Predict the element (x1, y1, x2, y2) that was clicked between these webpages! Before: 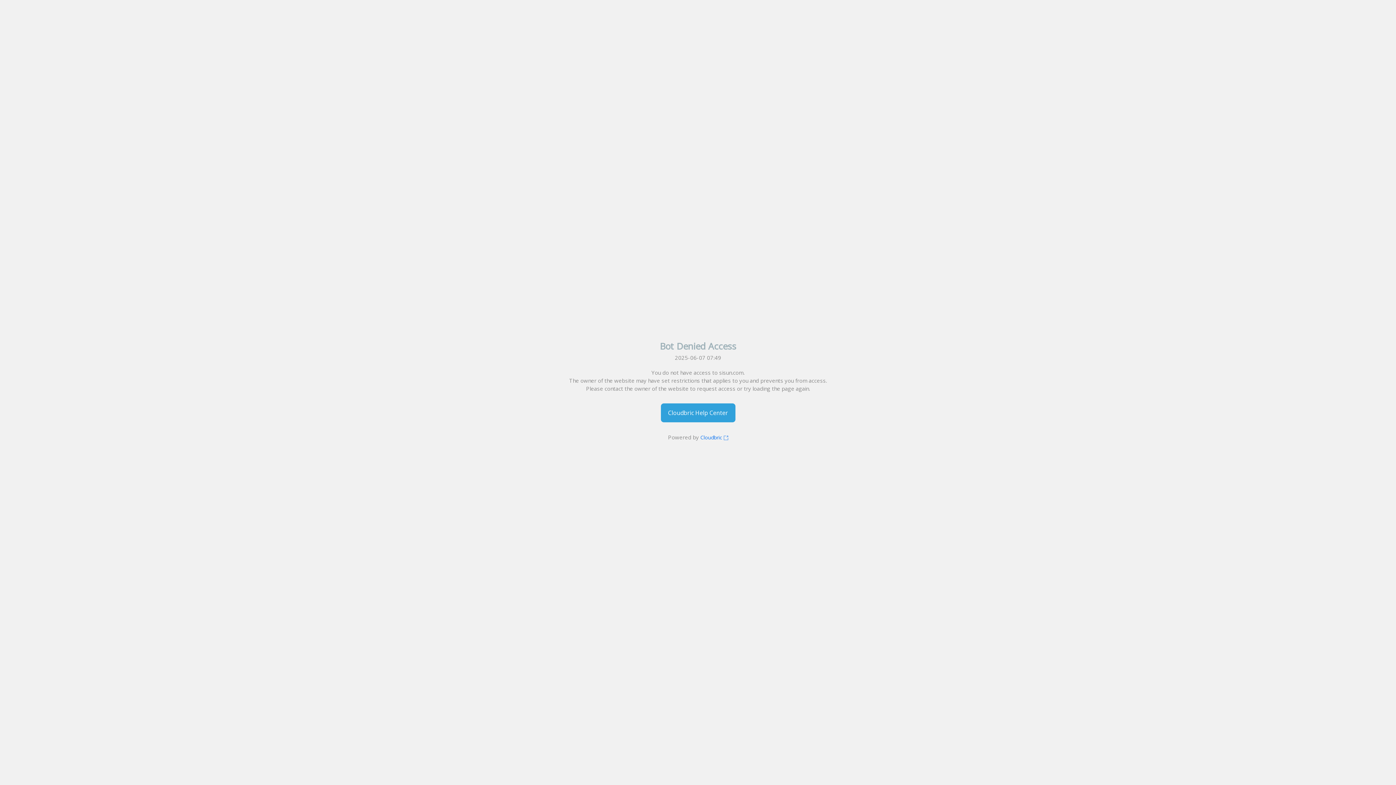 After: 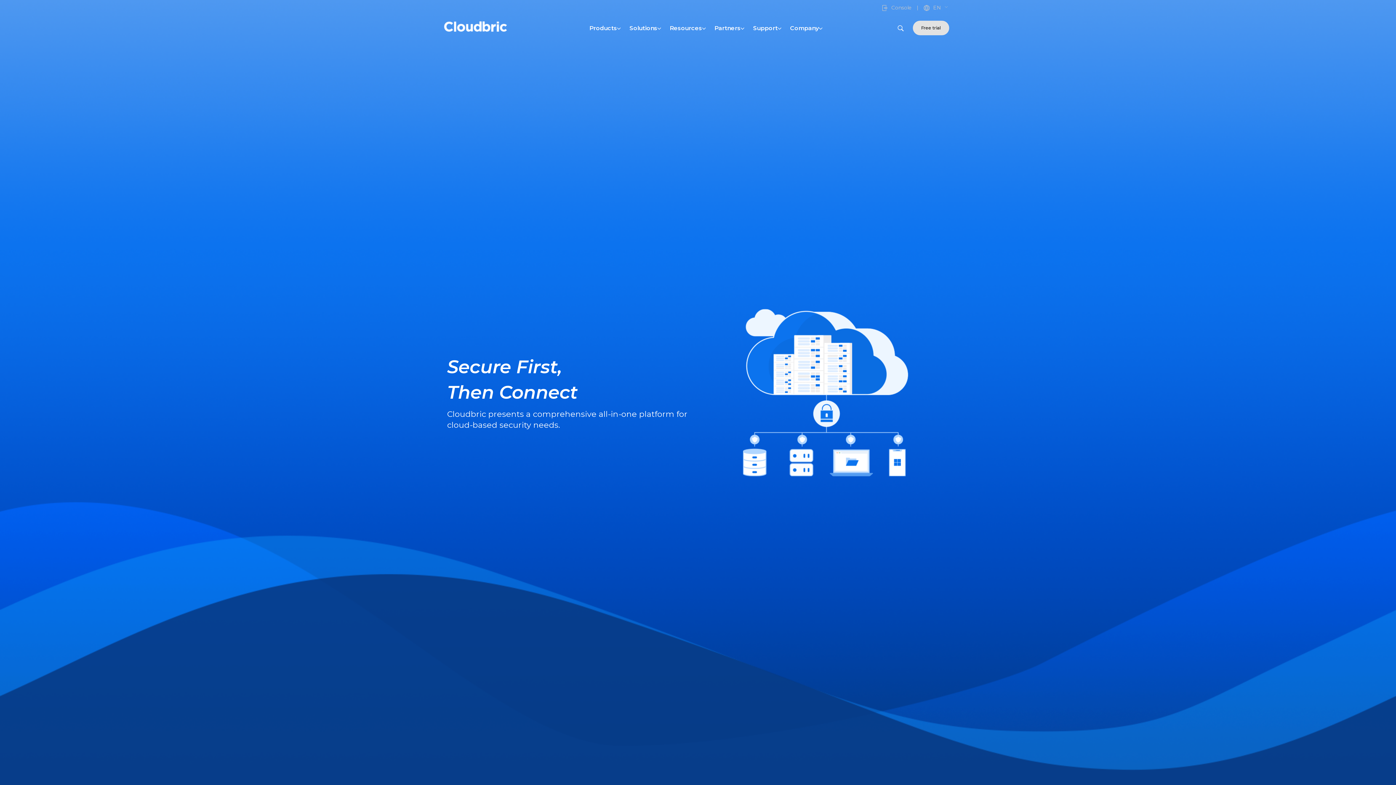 Action: bbox: (700, 434, 728, 441) label: Cloudbric 